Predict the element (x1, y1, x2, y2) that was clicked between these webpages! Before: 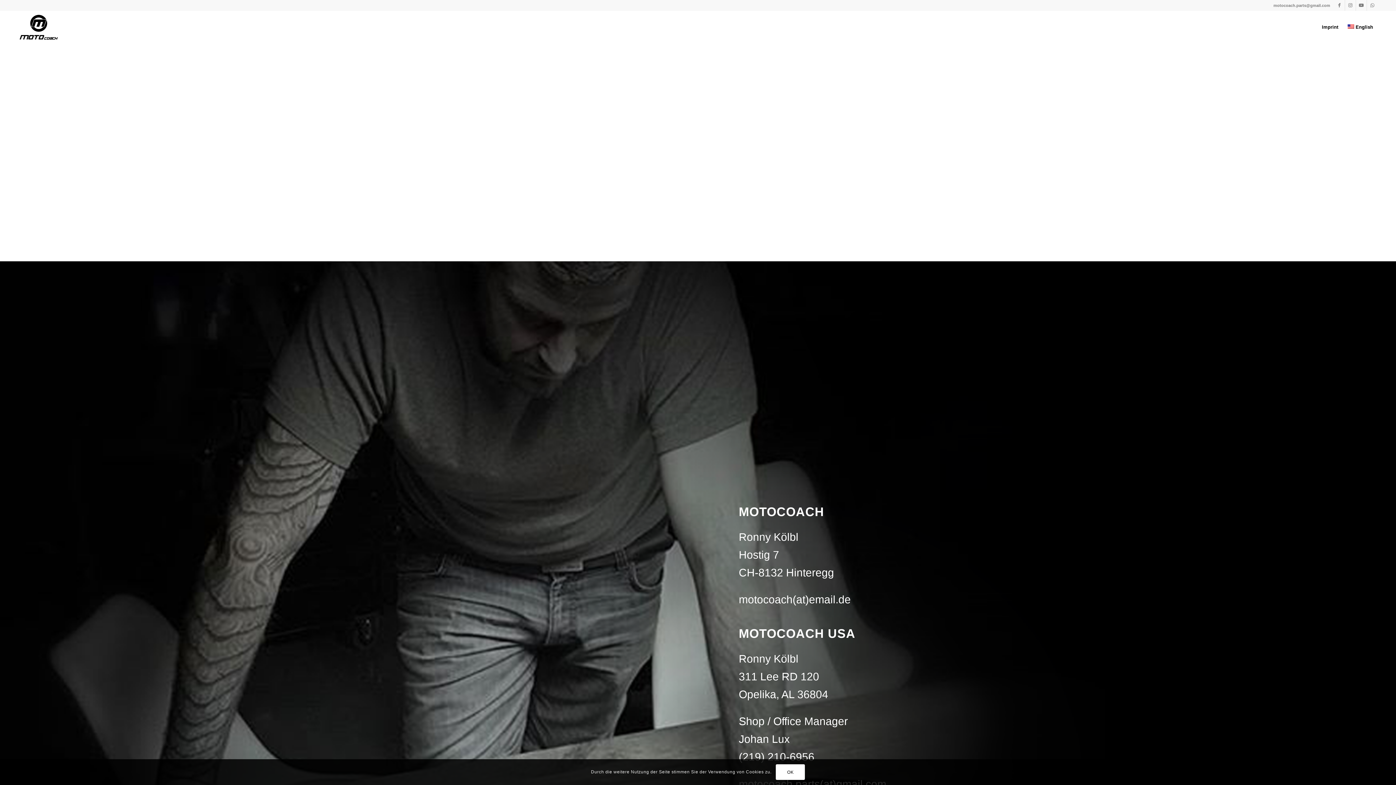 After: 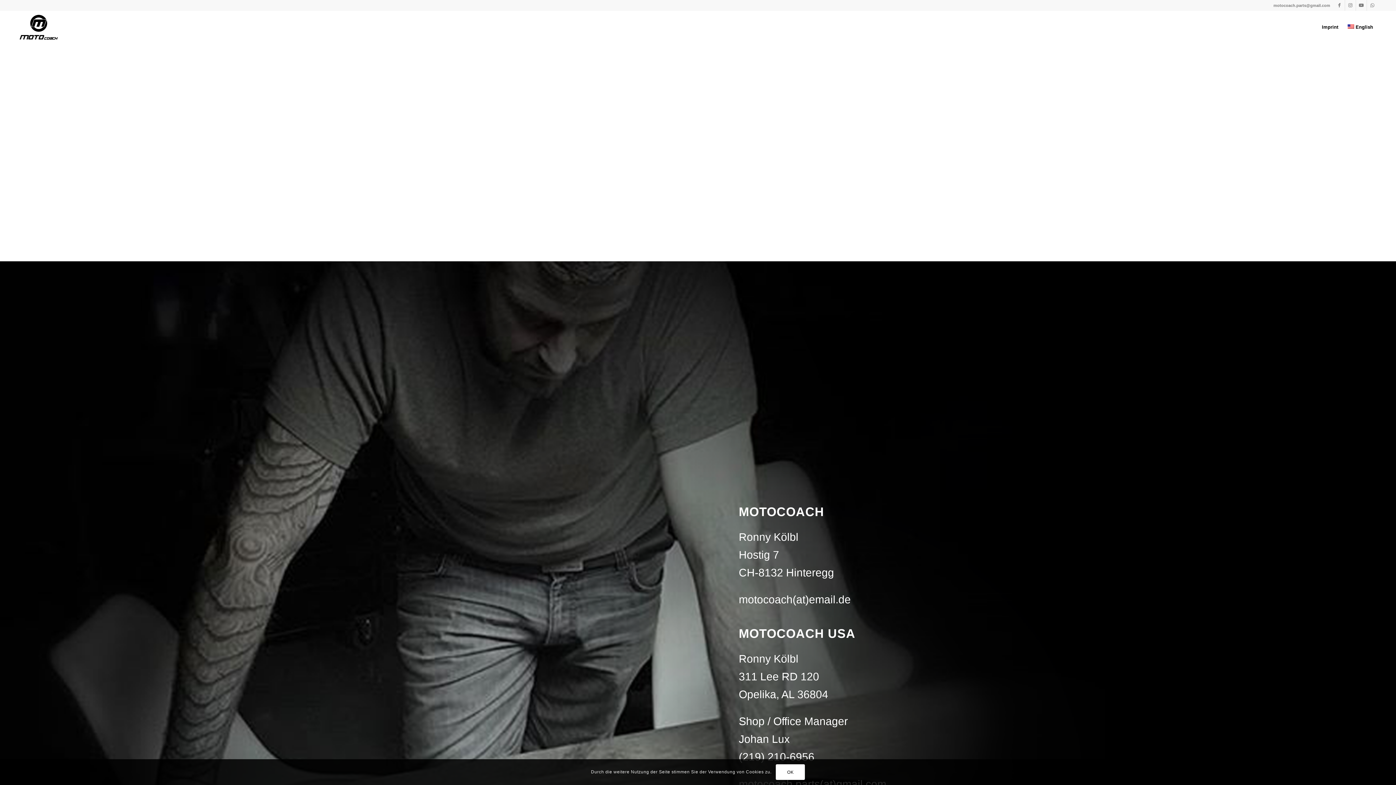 Action: label: Imprint bbox: (1317, 10, 1343, 43)